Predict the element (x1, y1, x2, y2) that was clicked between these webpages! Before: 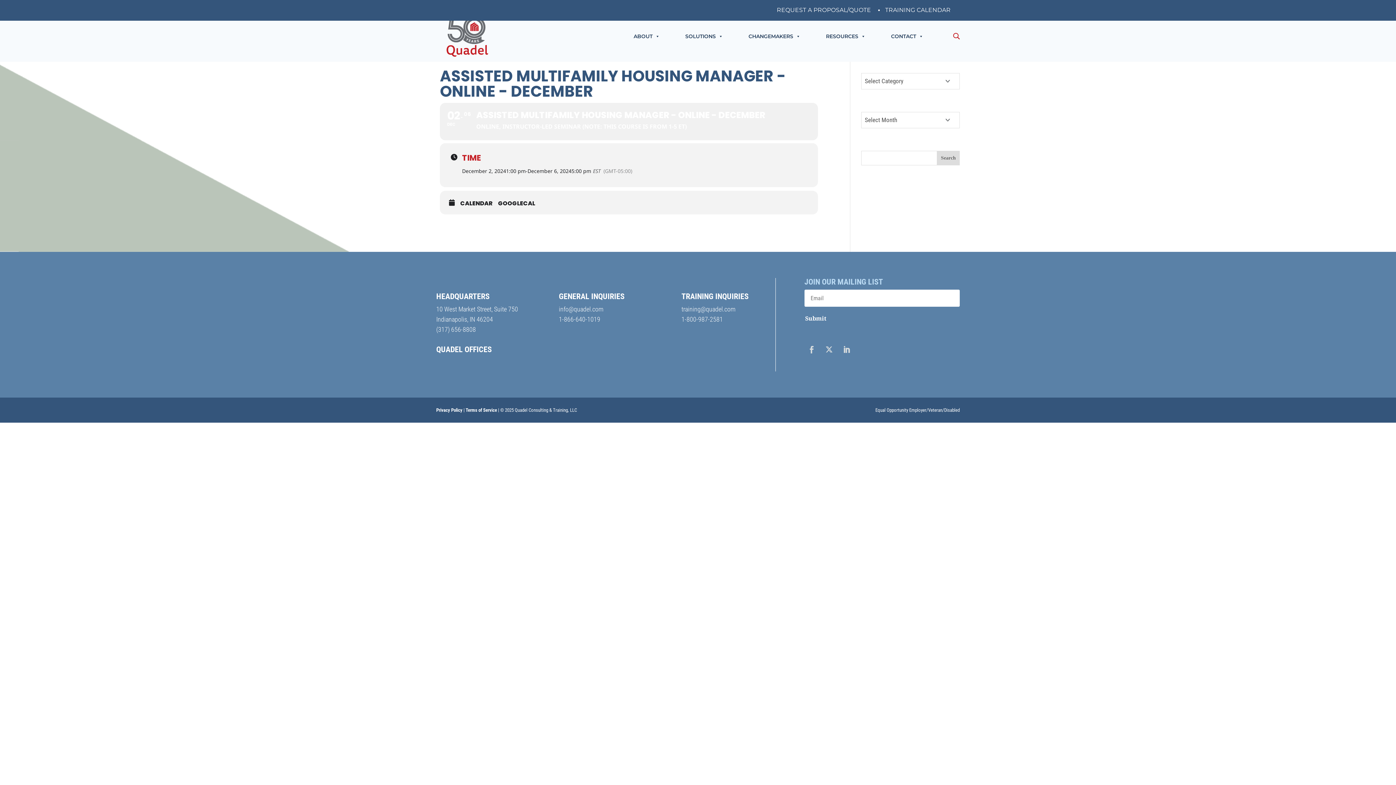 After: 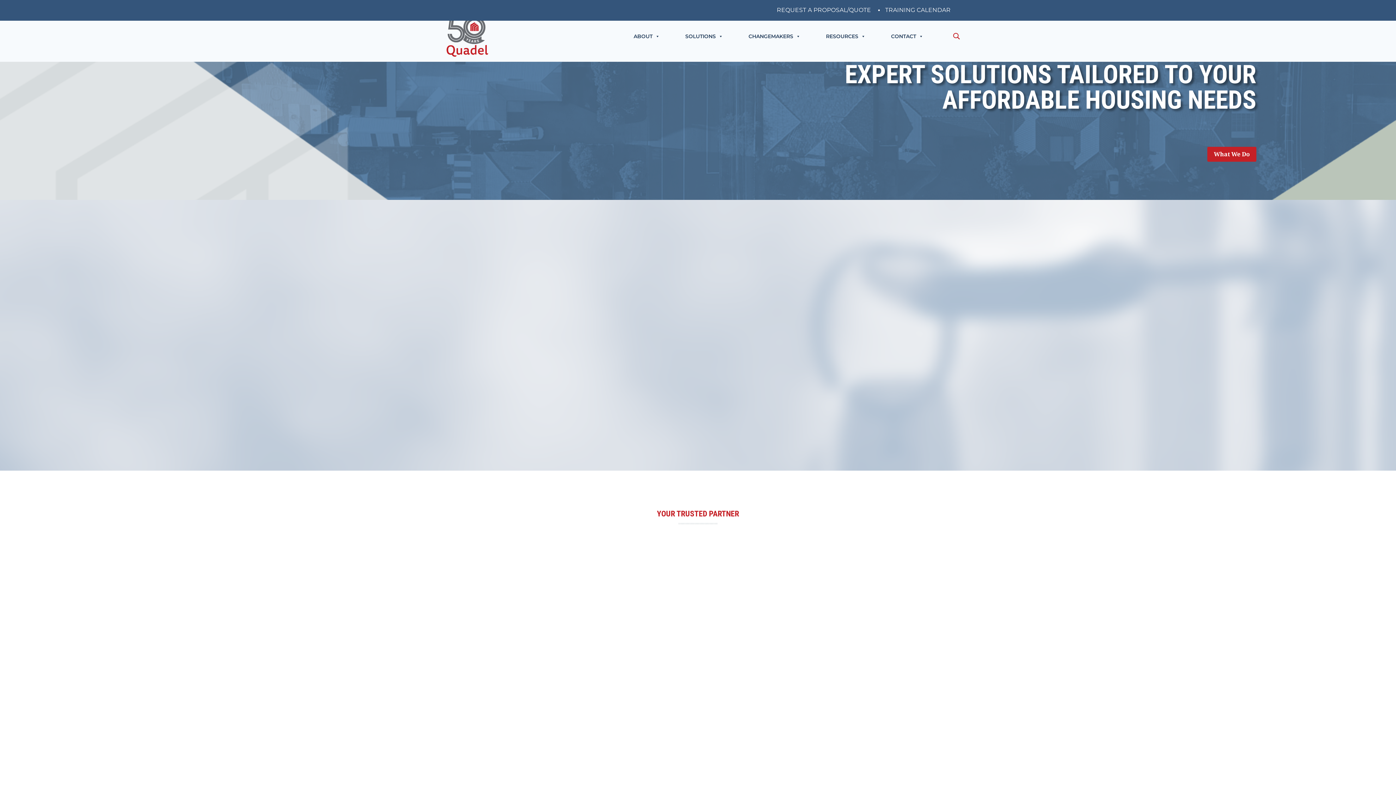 Action: bbox: (438, 38, 496, 46)